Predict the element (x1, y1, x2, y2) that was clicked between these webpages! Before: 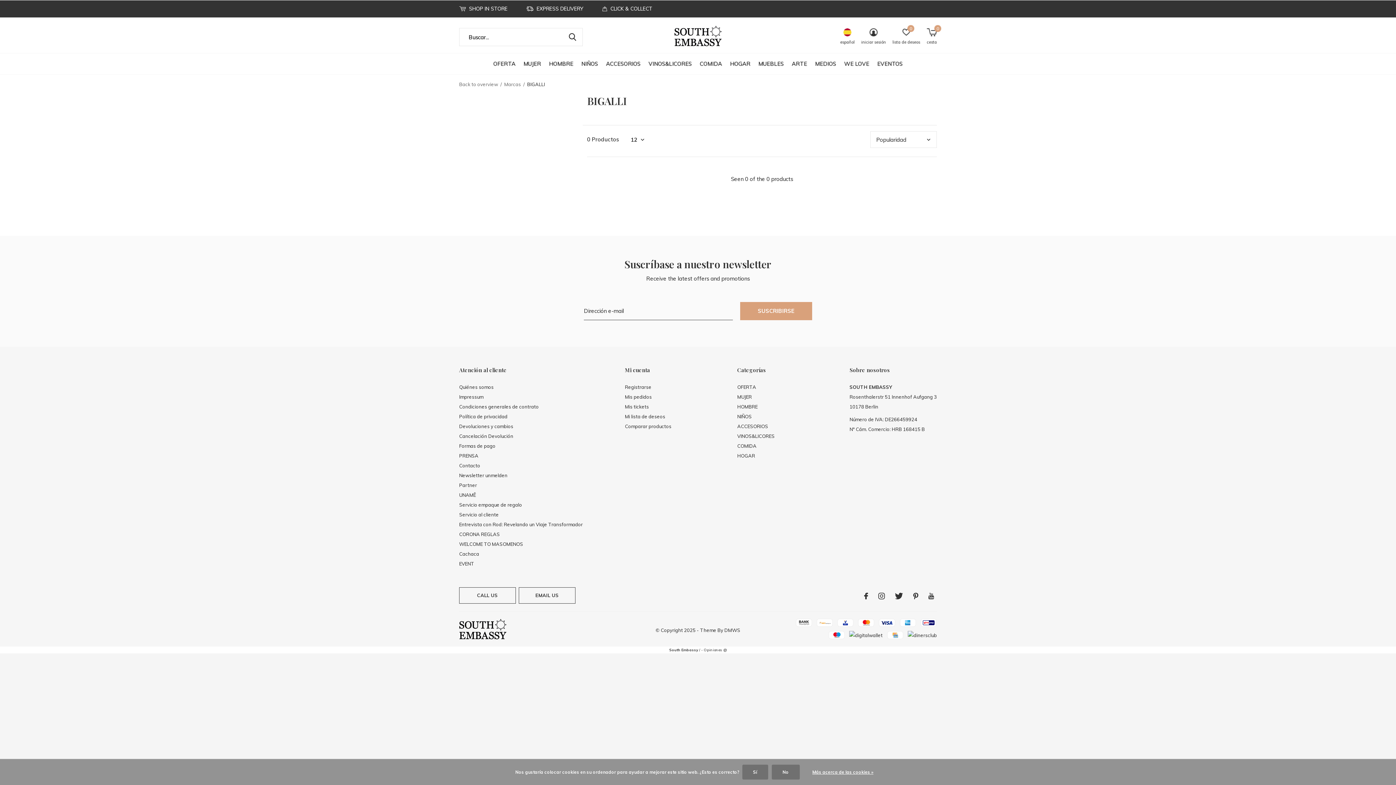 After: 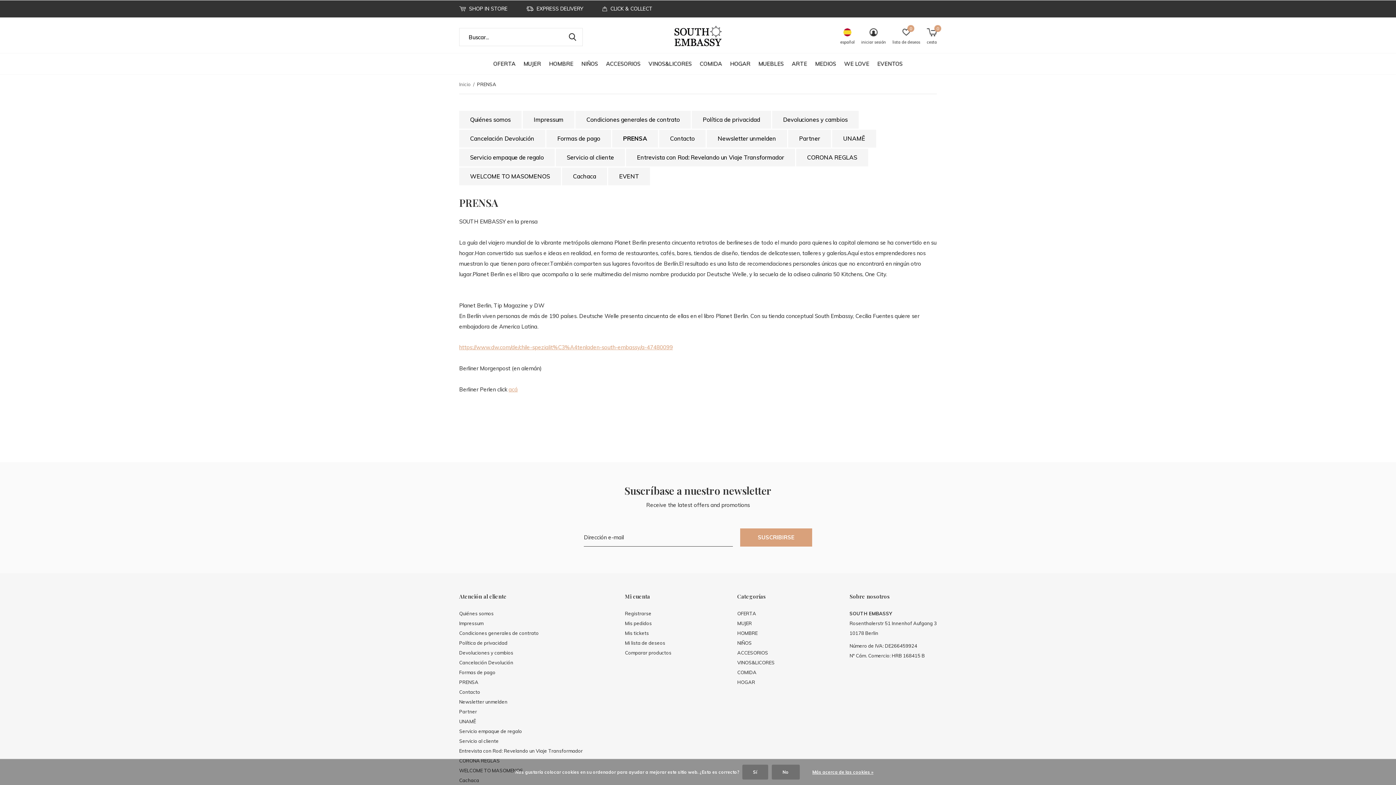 Action: bbox: (459, 453, 478, 458) label: PRENSA